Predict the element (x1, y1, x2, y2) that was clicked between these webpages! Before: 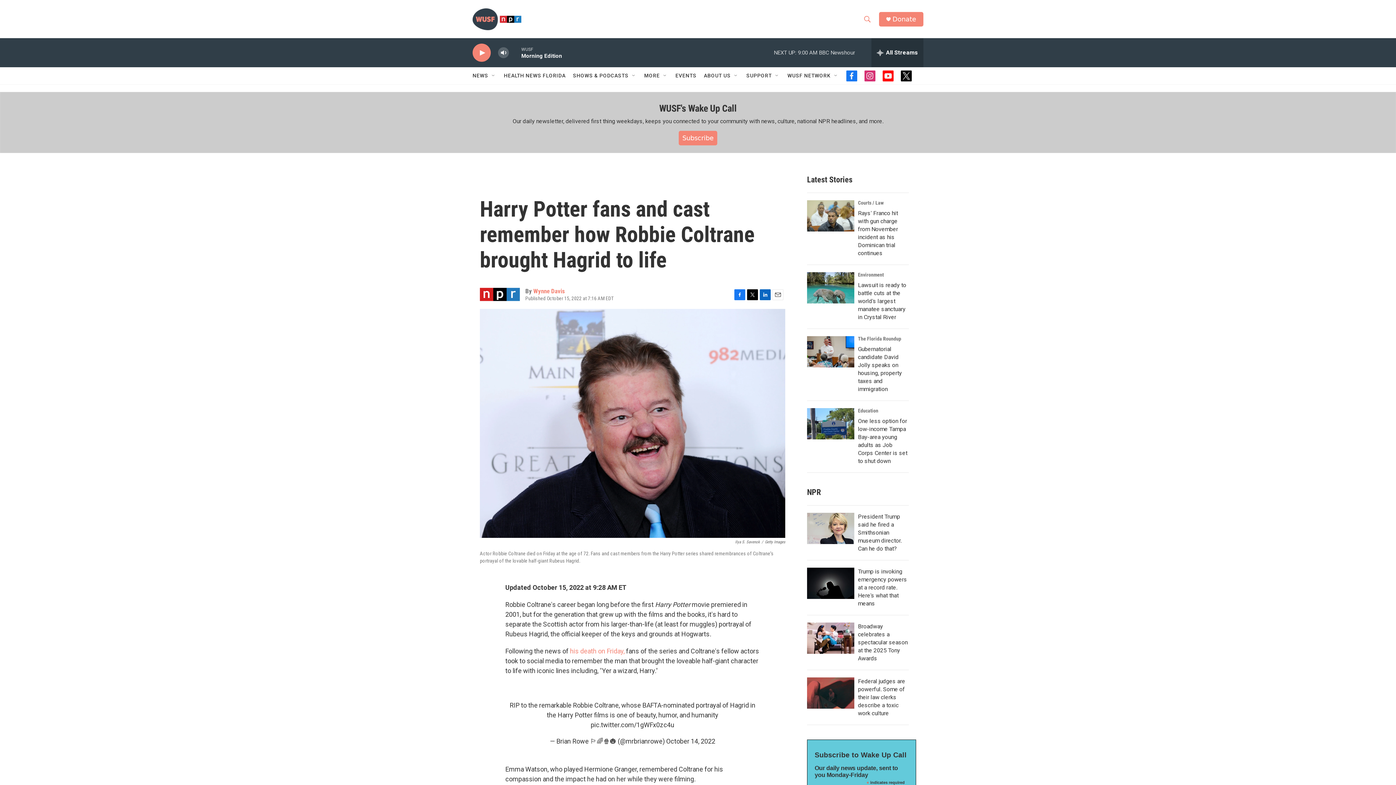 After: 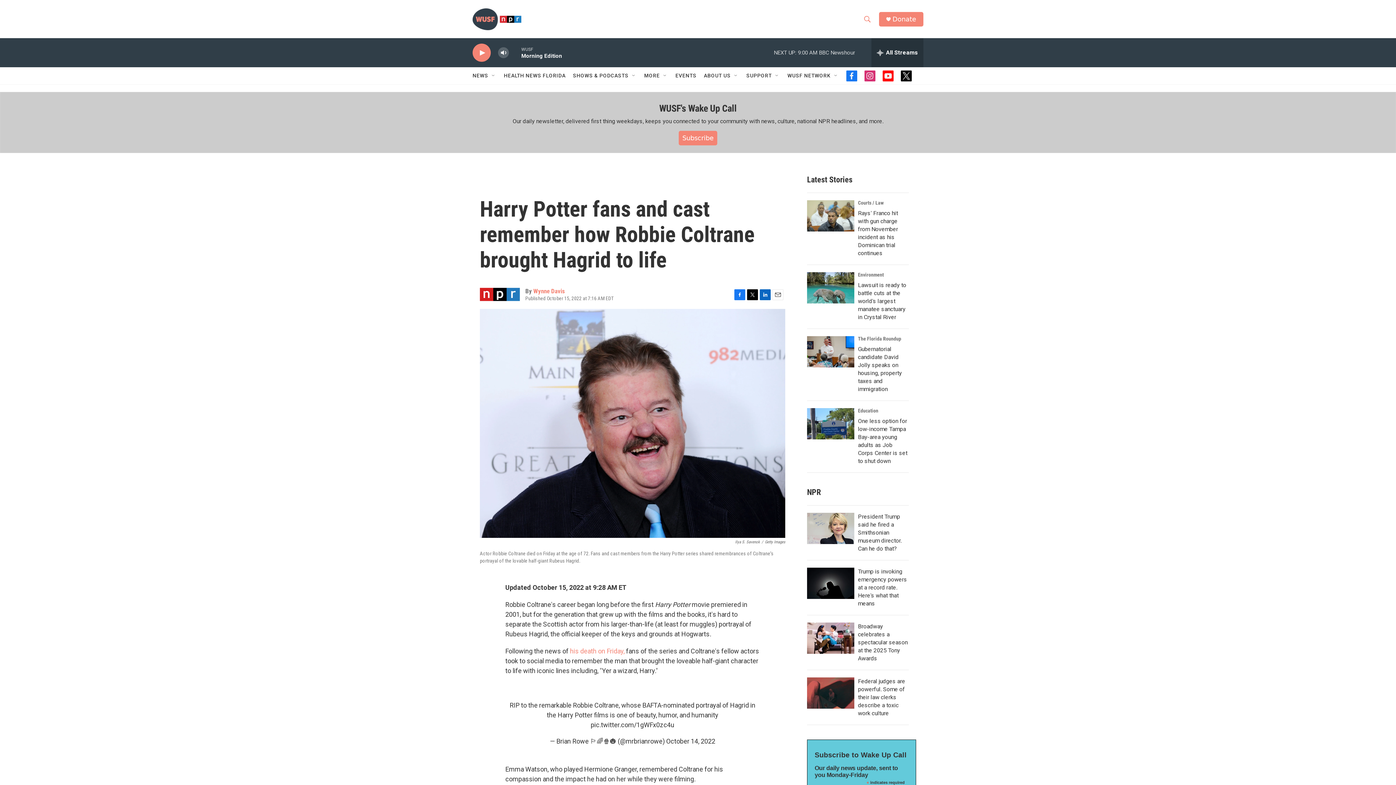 Action: bbox: (570, 647, 624, 655) label: his death on Friday,